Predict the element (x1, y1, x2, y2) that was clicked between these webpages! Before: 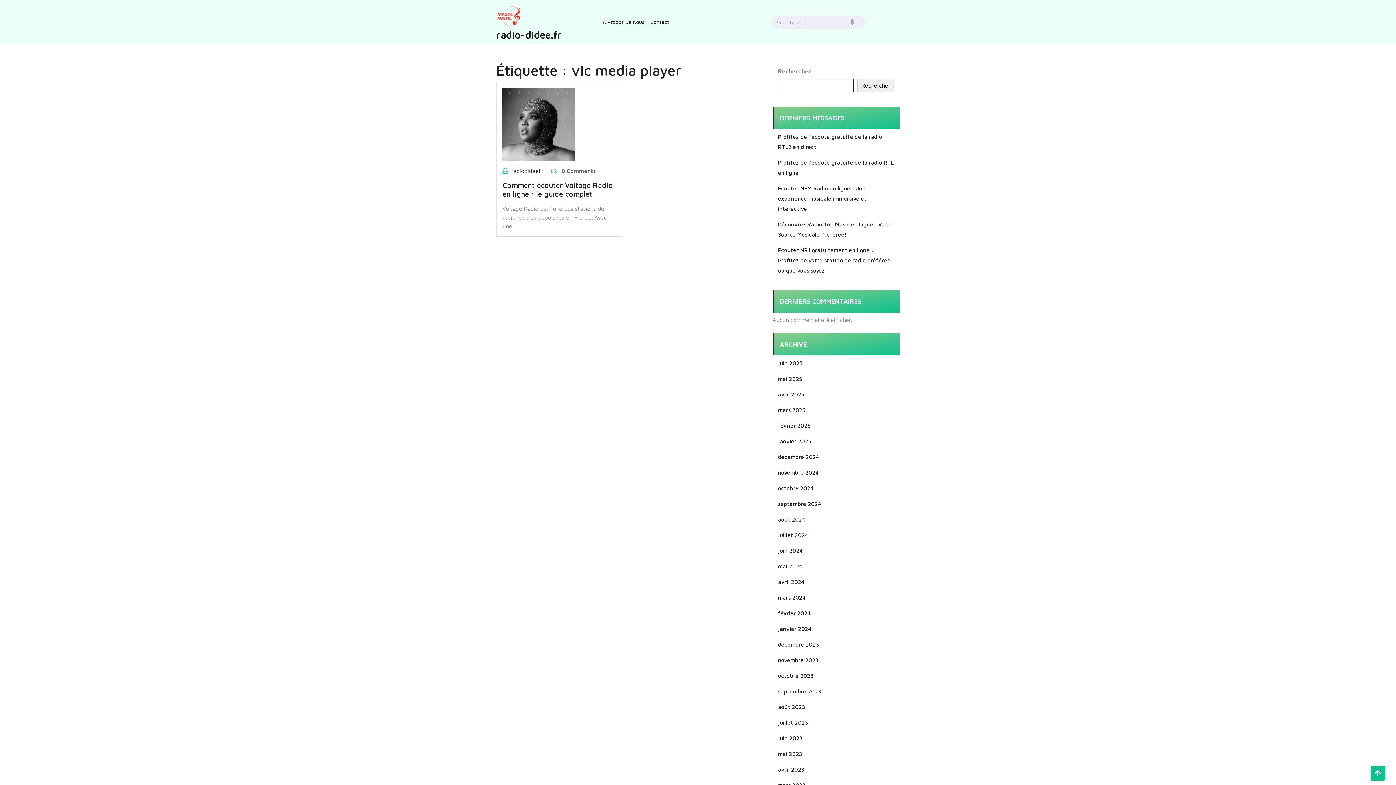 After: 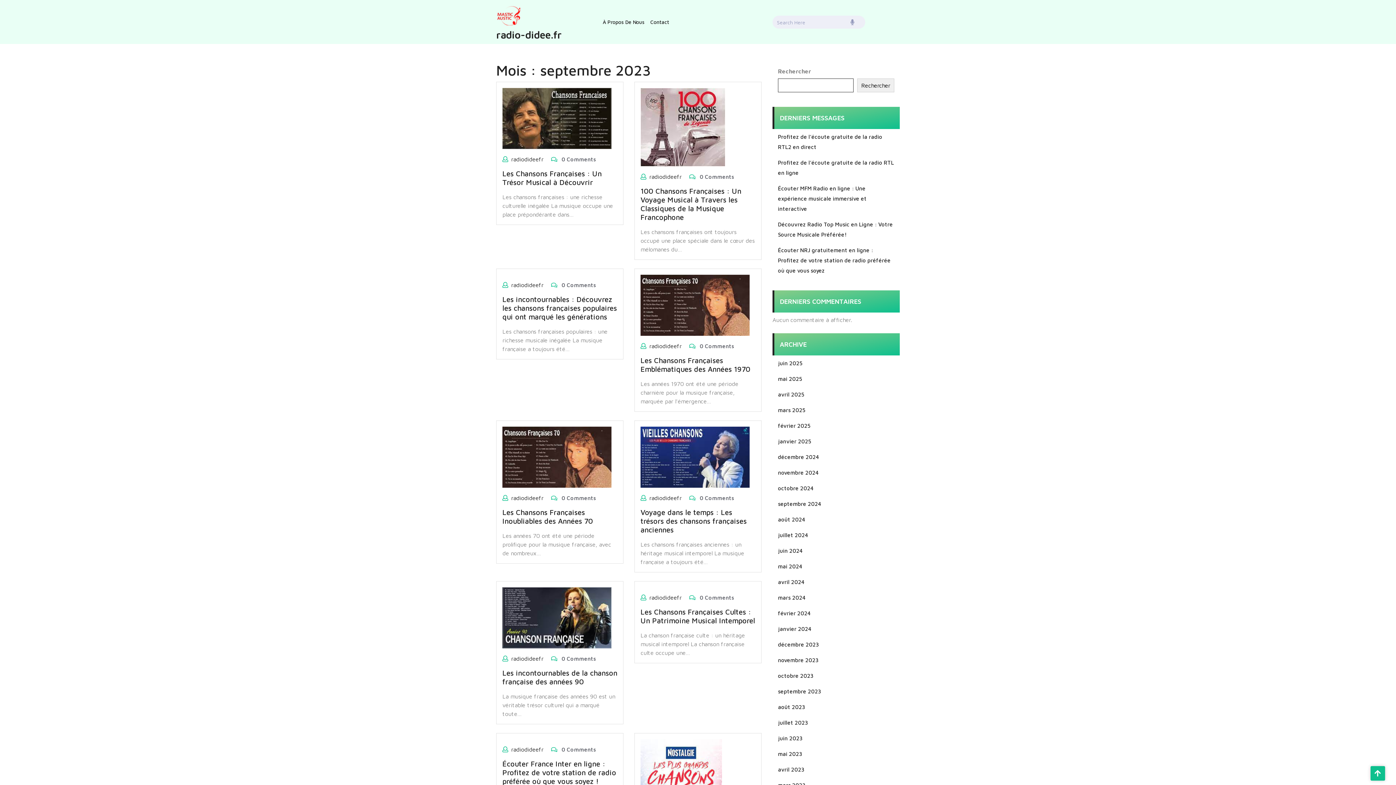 Action: label: septembre 2023 bbox: (778, 688, 821, 694)